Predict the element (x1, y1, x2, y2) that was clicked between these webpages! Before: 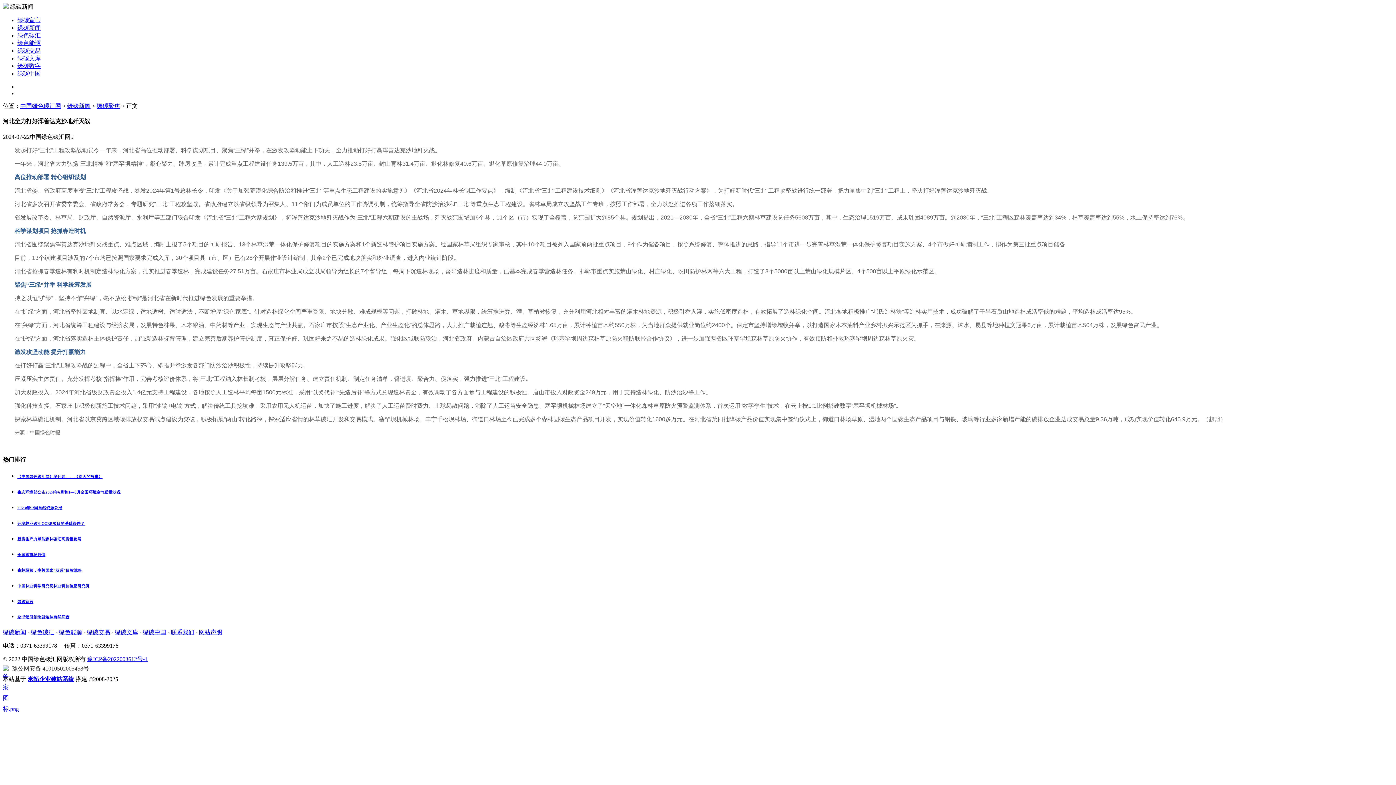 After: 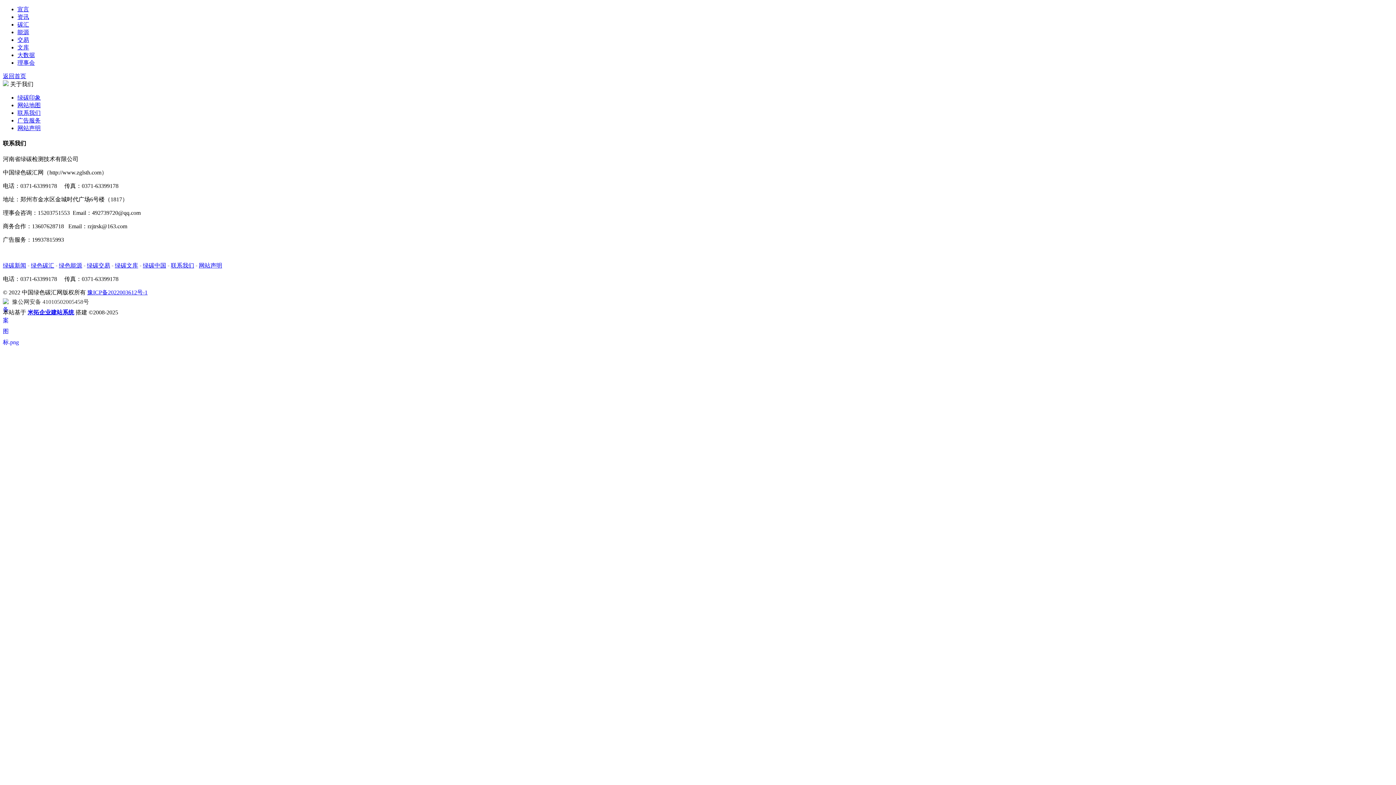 Action: bbox: (170, 629, 194, 635) label: 联系我们